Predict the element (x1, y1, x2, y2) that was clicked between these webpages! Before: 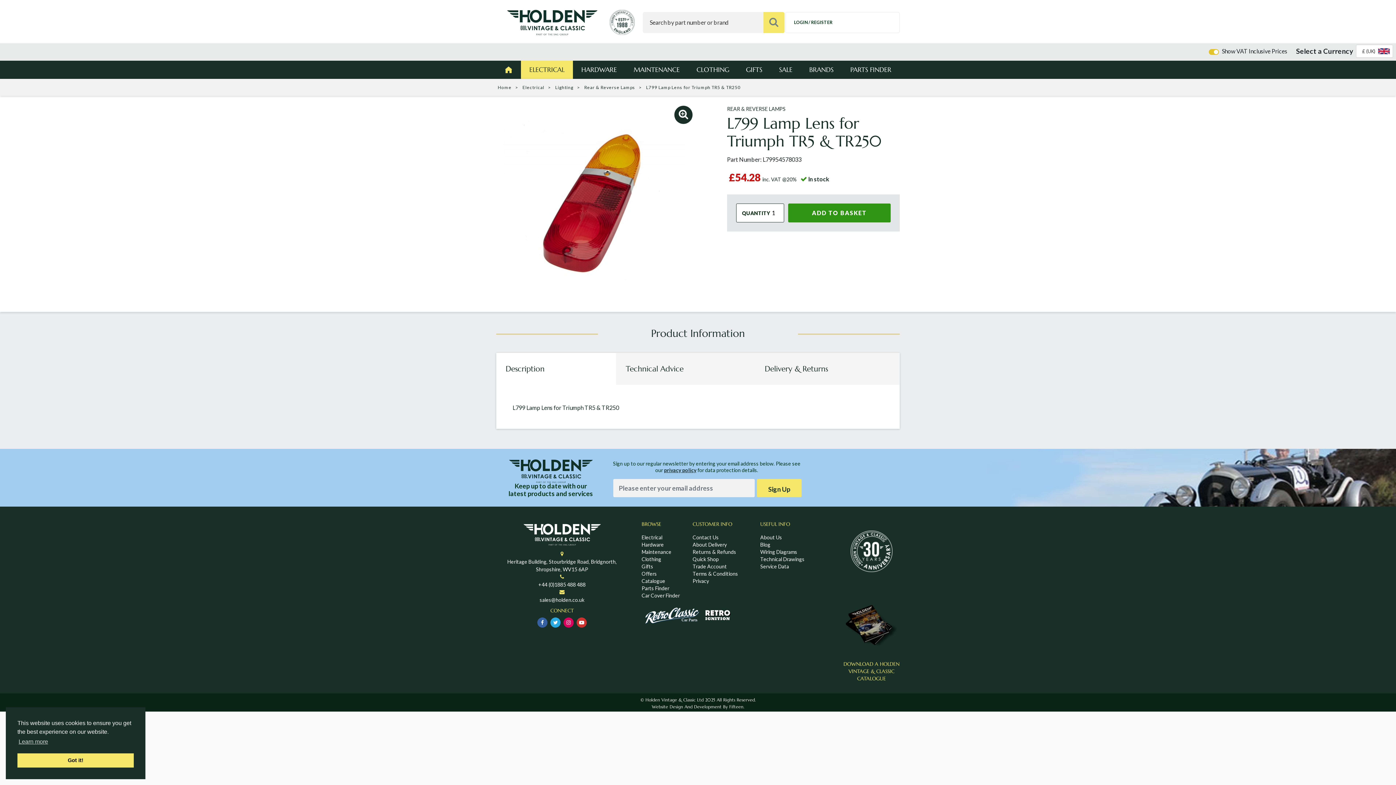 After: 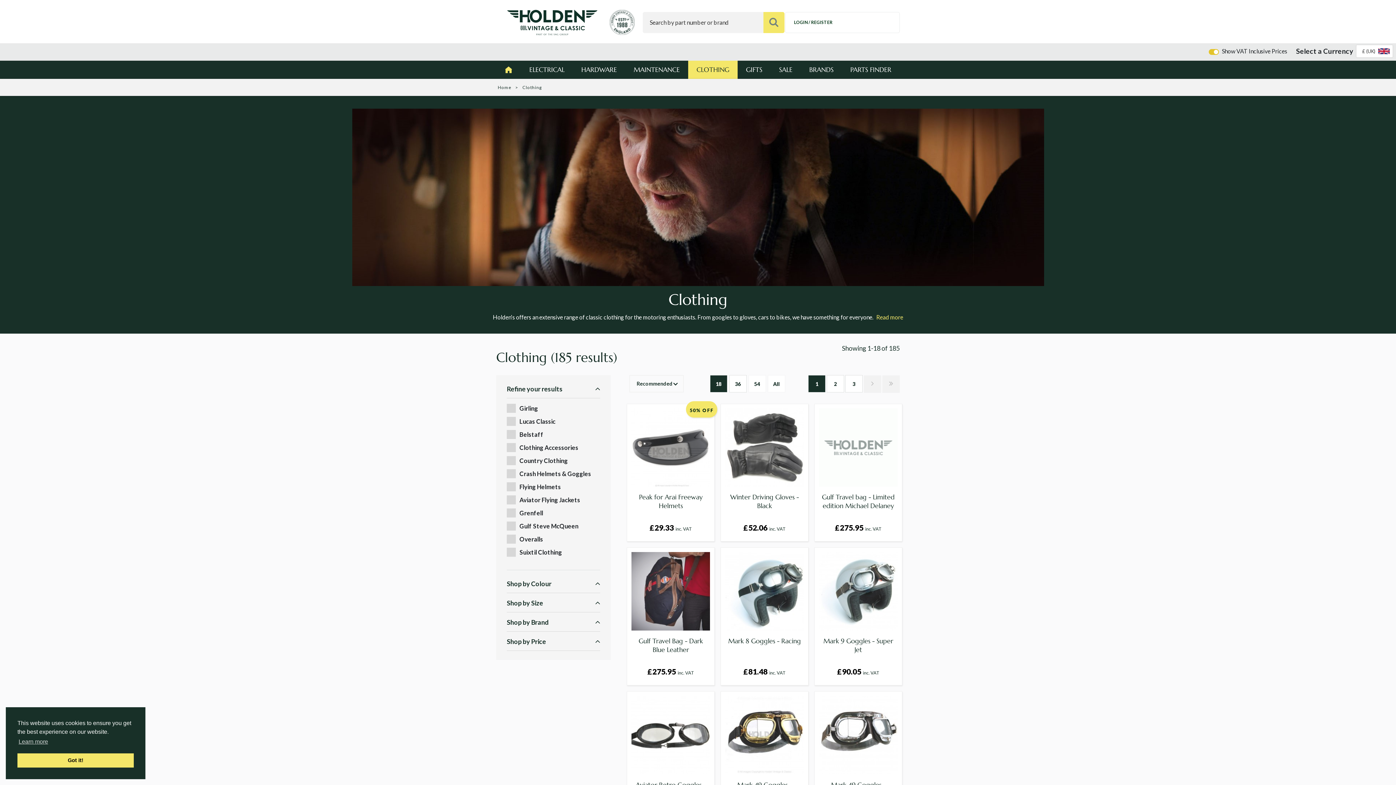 Action: label: CLOTHING bbox: (688, 60, 737, 78)